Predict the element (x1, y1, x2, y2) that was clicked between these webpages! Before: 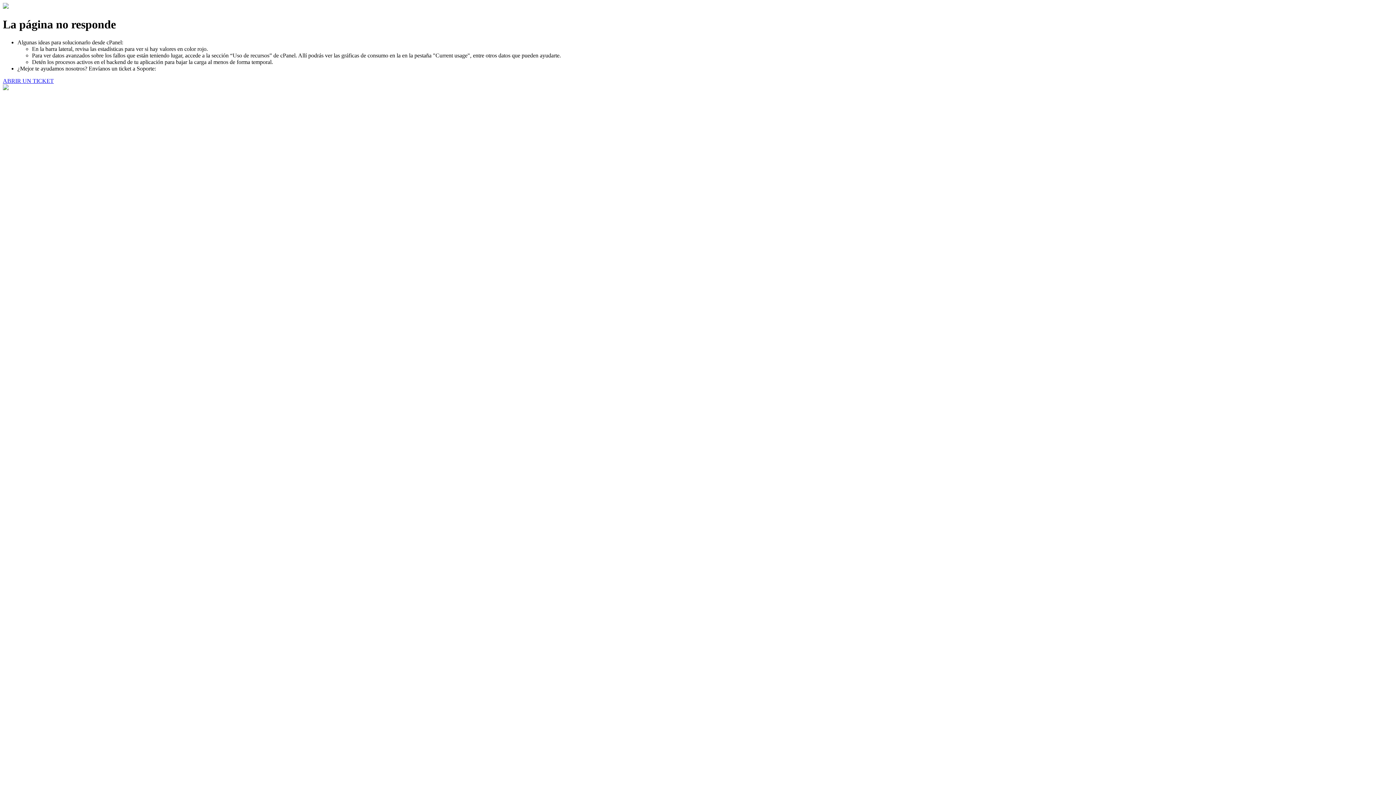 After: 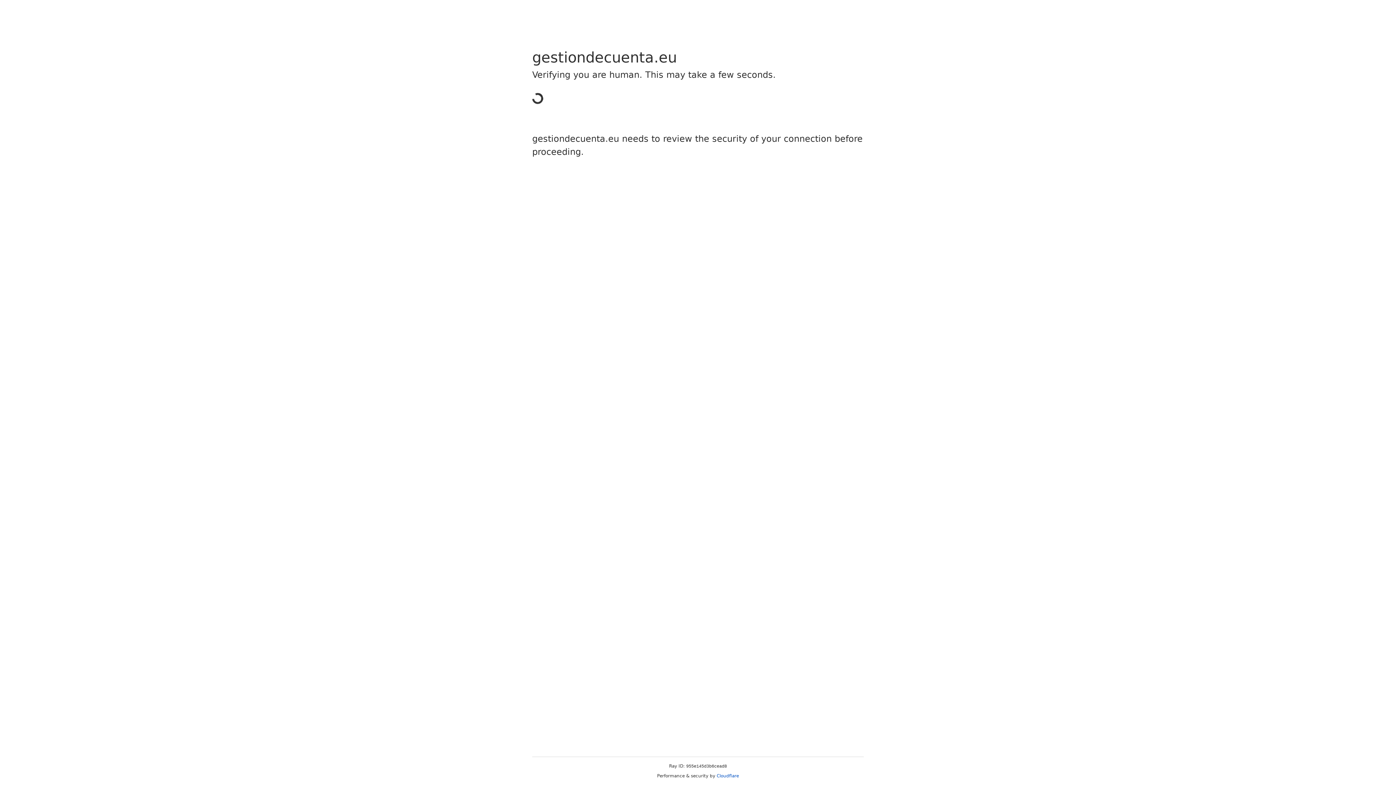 Action: bbox: (2, 77, 53, 83) label: ABRIR UN TICKET